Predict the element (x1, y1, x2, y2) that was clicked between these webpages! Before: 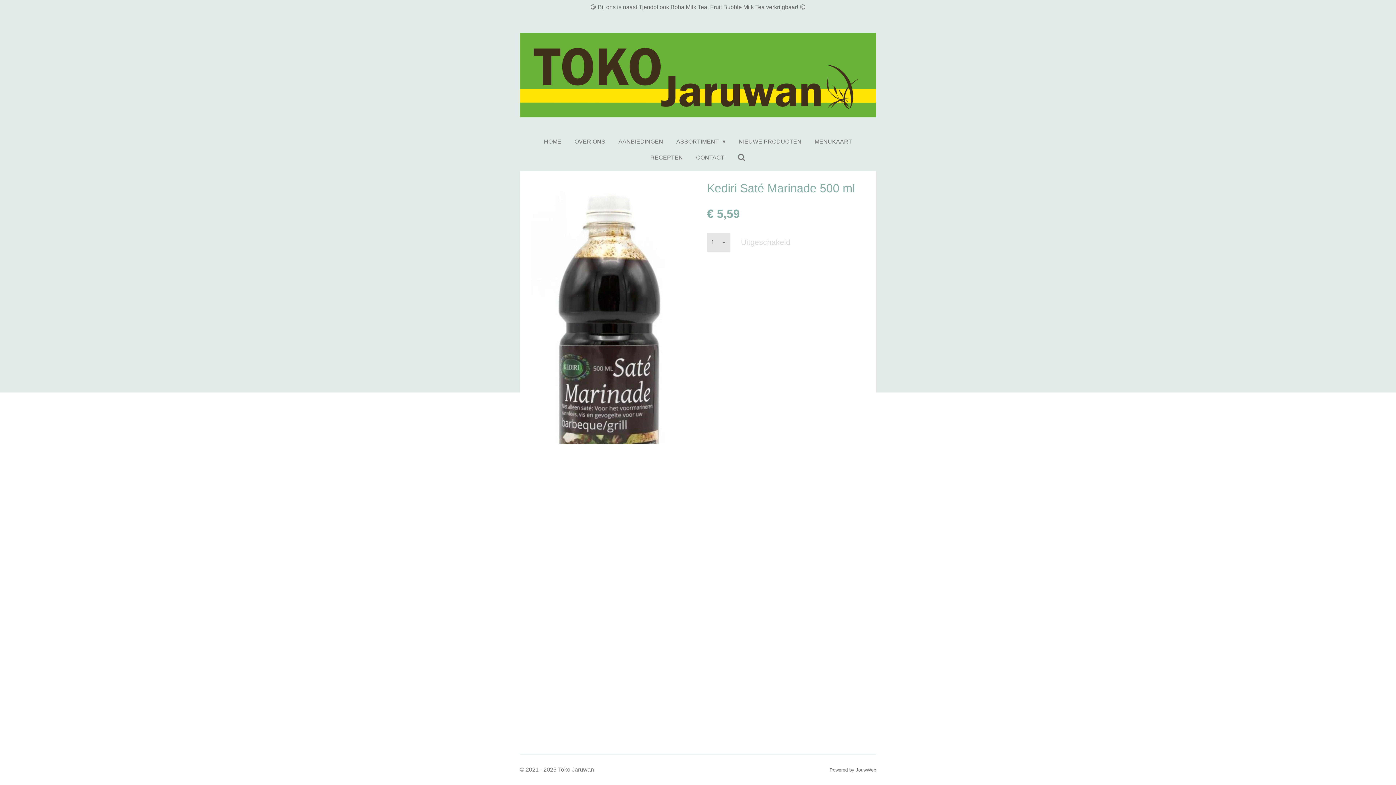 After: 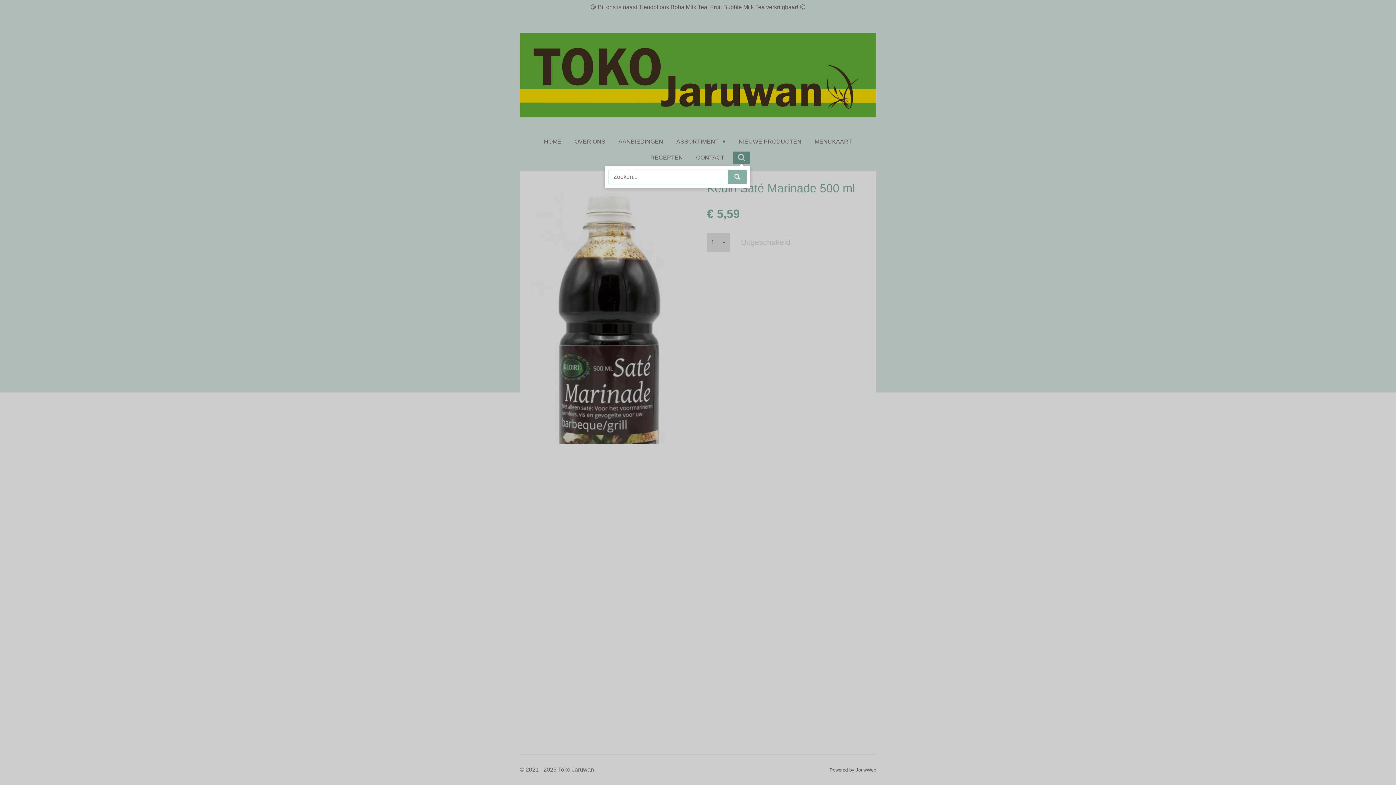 Action: bbox: (733, 151, 750, 163)